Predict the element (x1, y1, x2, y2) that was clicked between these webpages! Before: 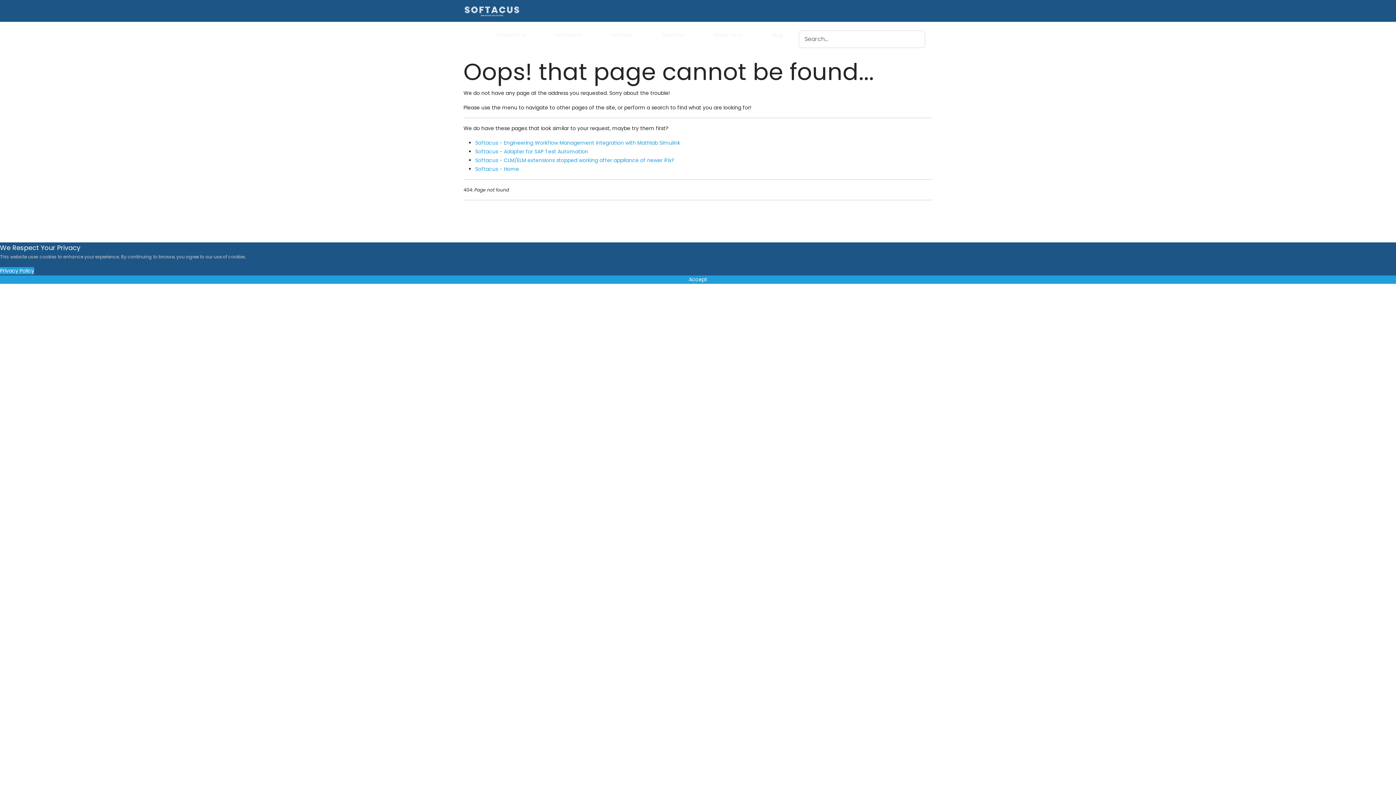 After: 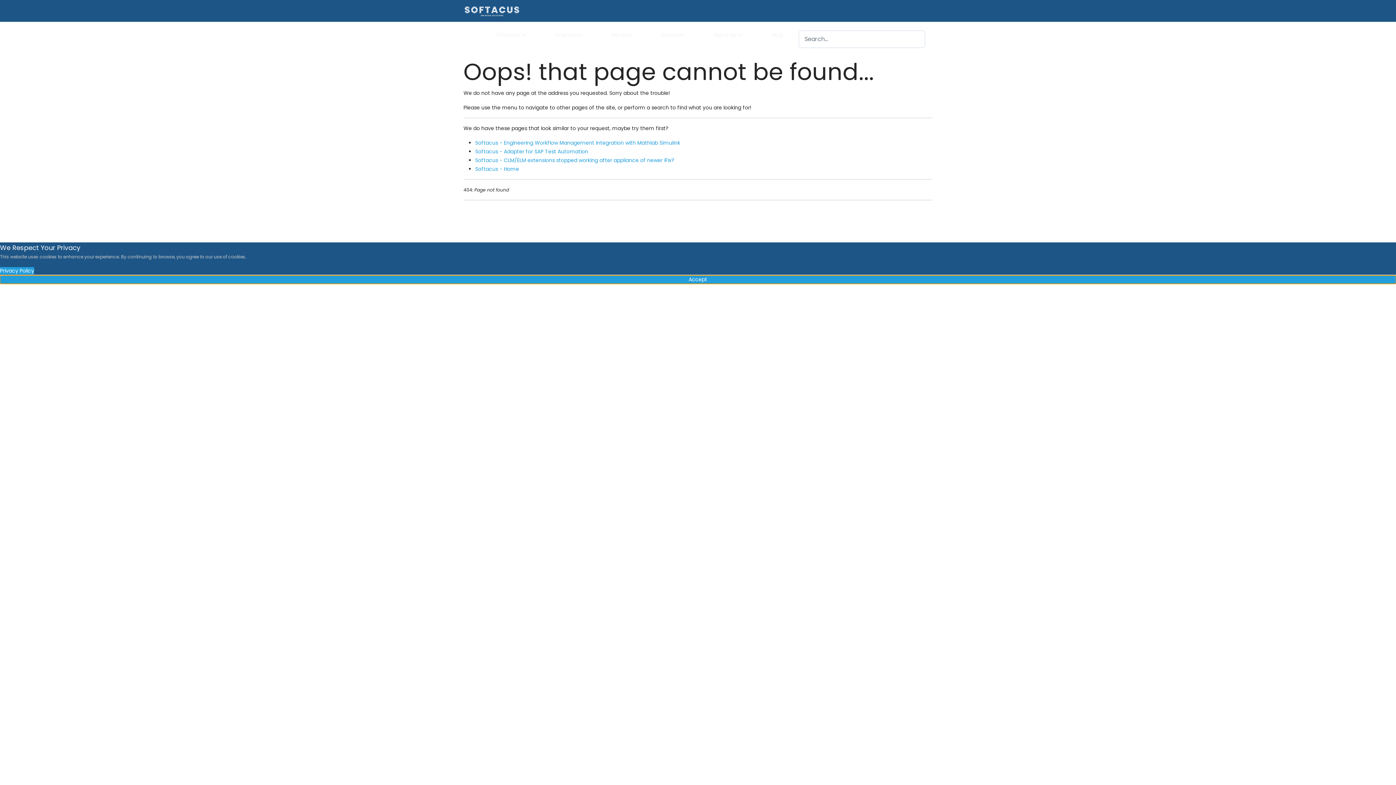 Action: bbox: (0, 275, 1396, 284) label: Accept